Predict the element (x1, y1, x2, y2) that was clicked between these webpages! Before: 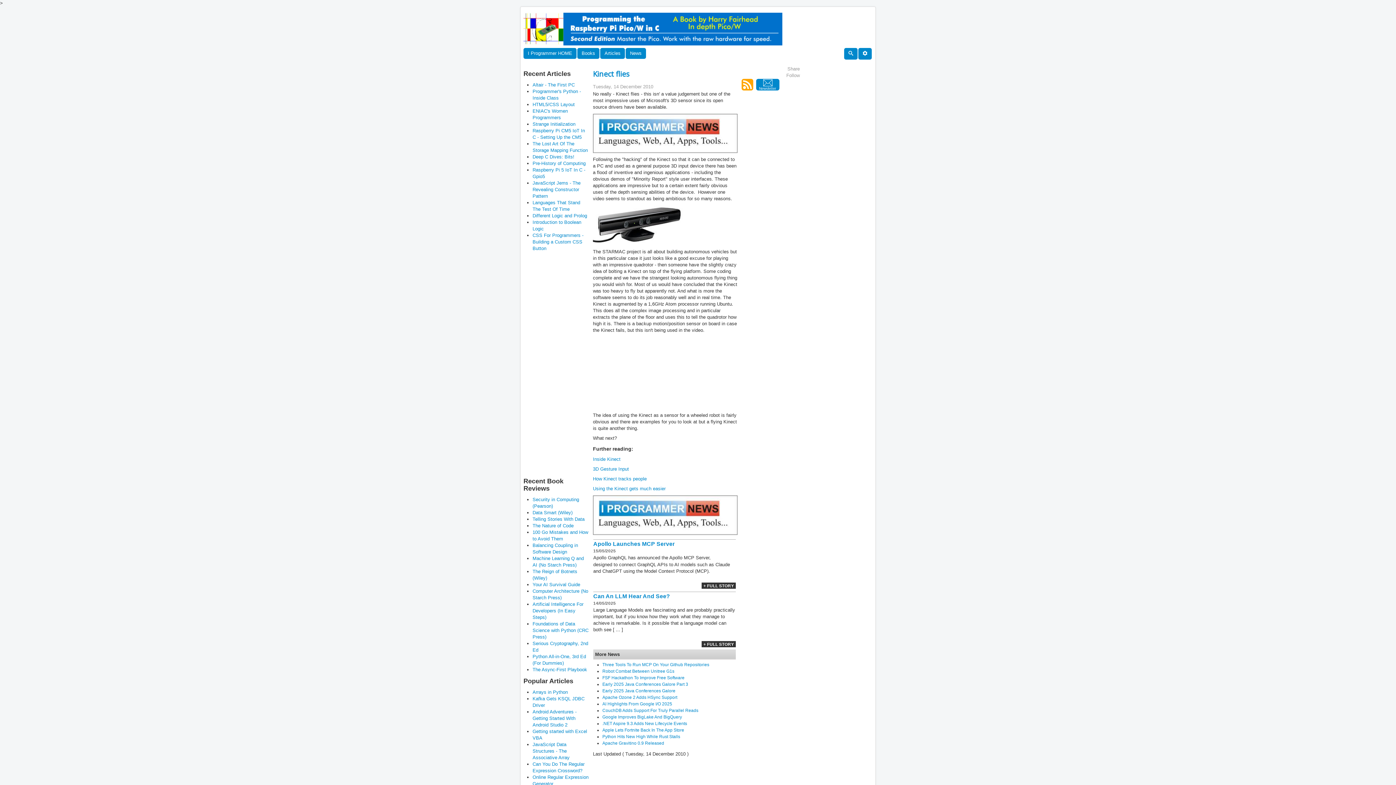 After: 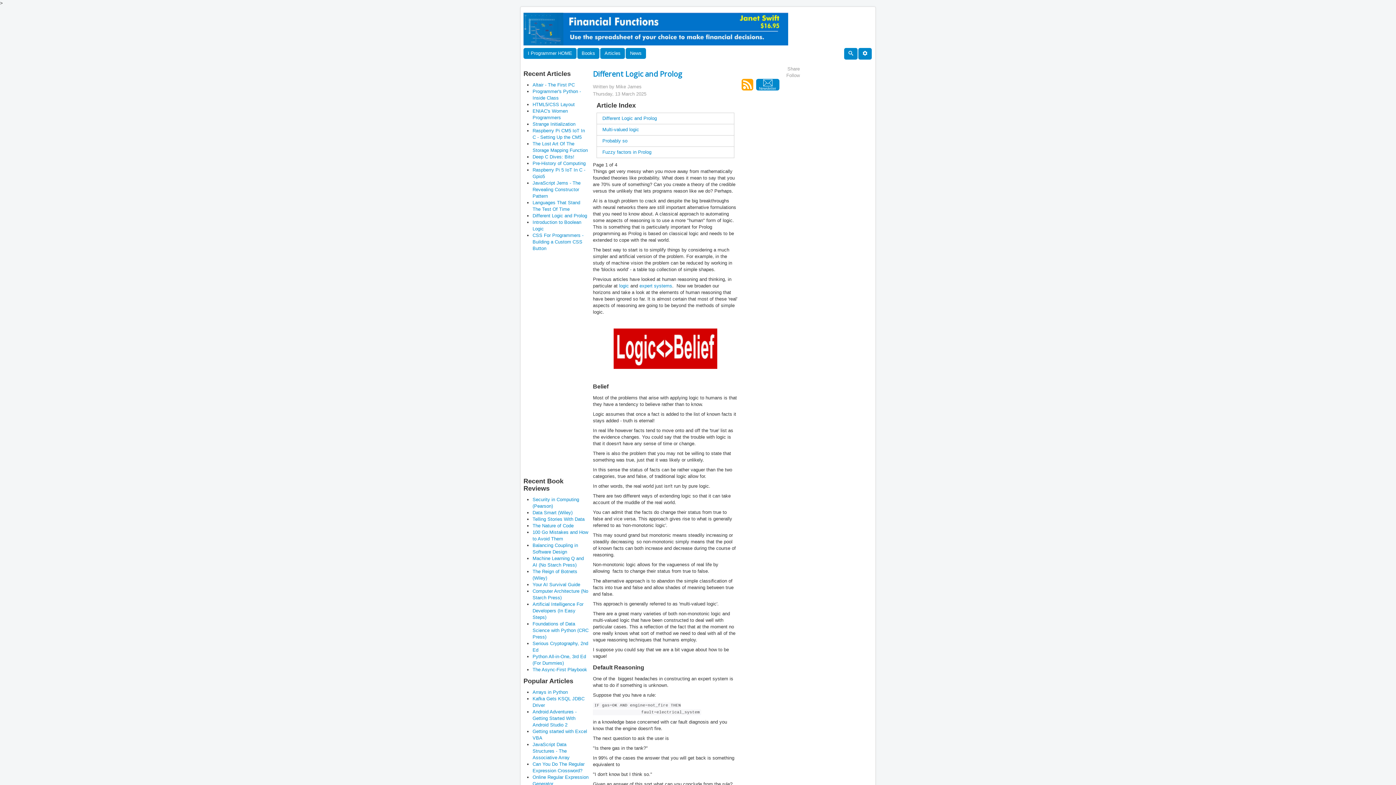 Action: label: Different Logic and Prolog bbox: (532, 213, 587, 218)